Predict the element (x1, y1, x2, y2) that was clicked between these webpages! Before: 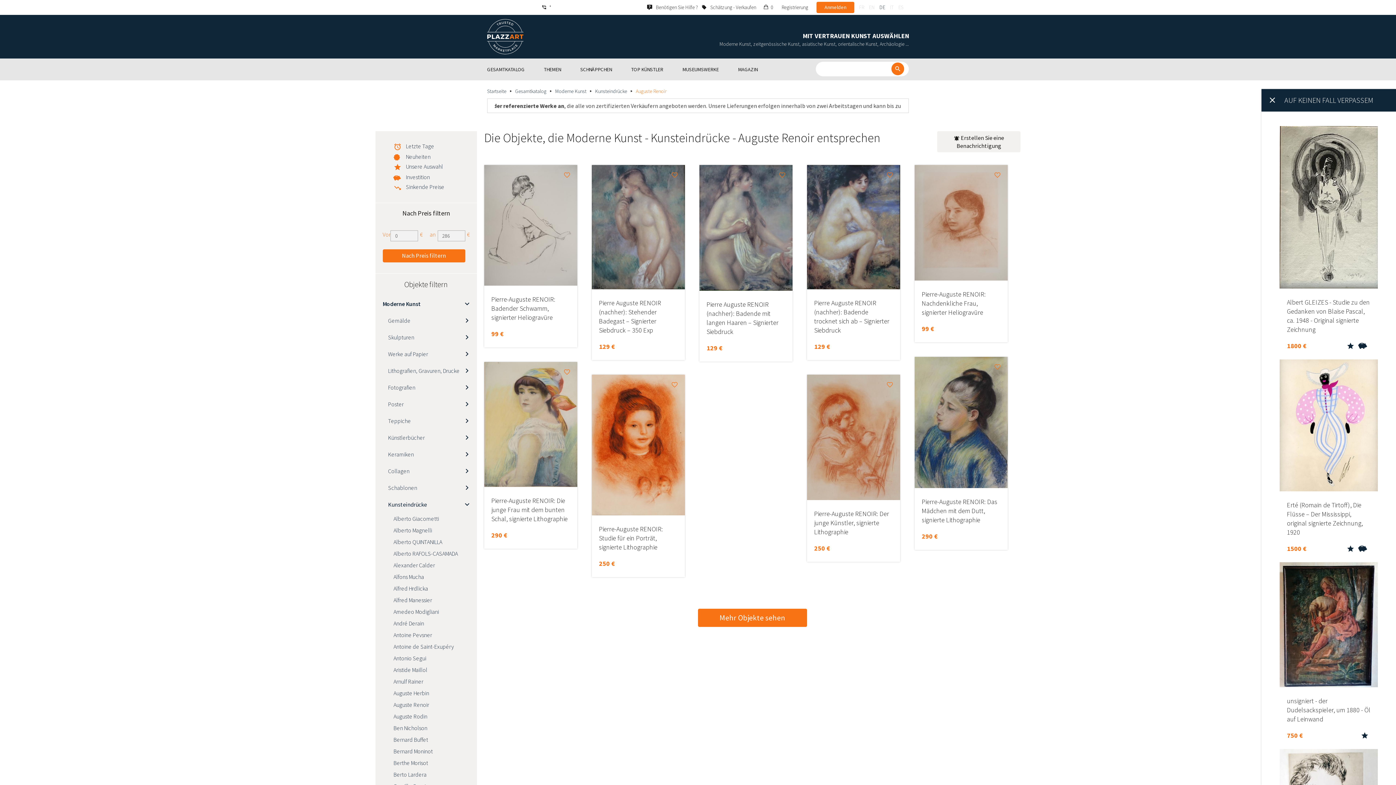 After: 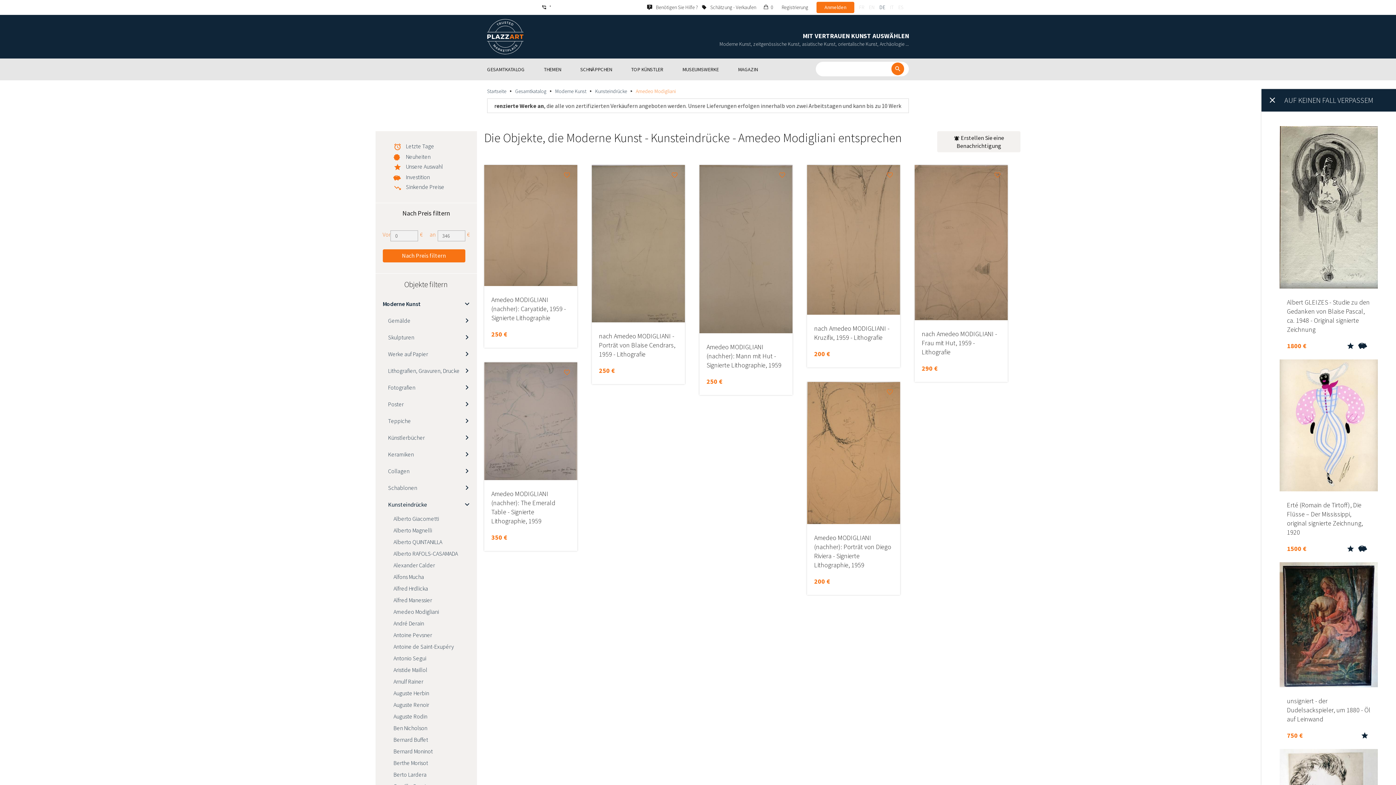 Action: bbox: (375, 606, 476, 617) label: Amedeo Modigliani